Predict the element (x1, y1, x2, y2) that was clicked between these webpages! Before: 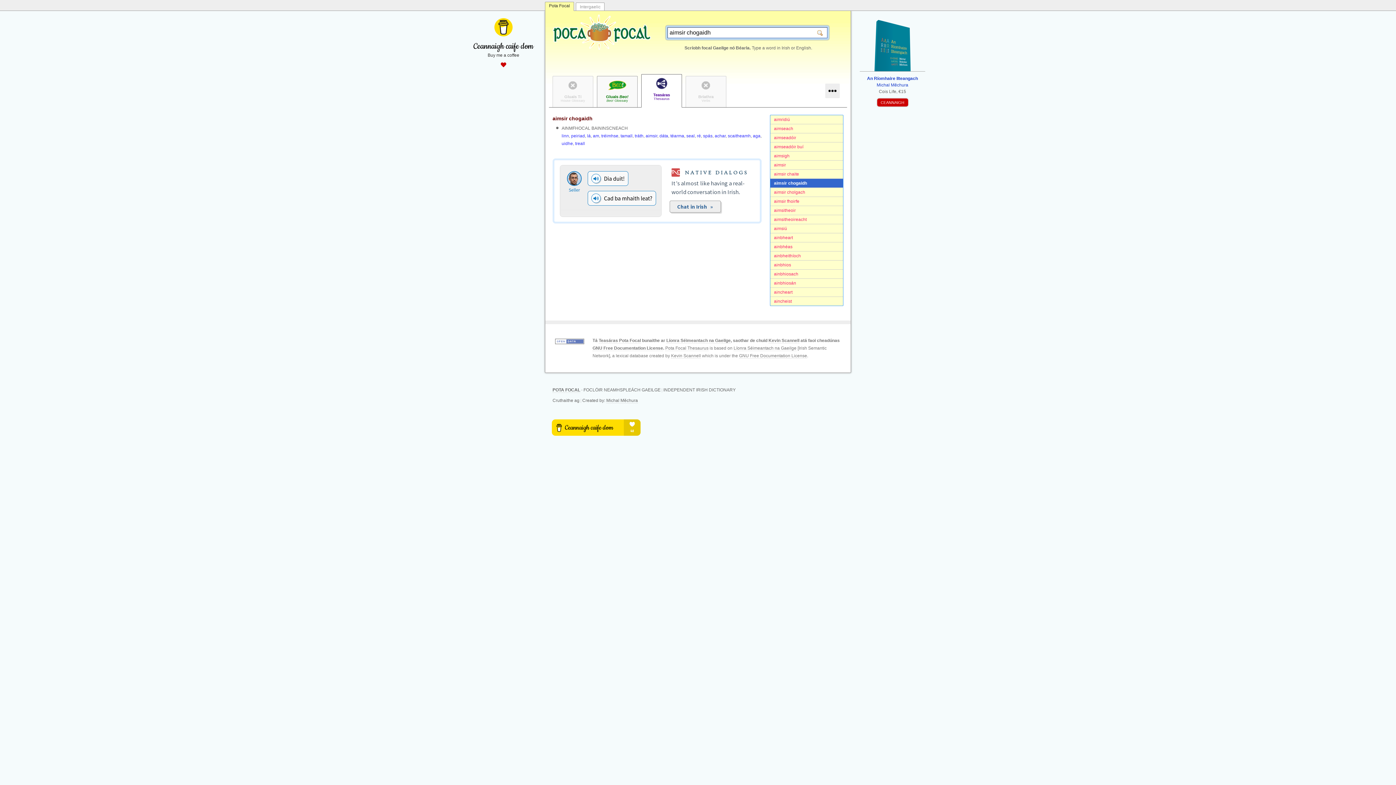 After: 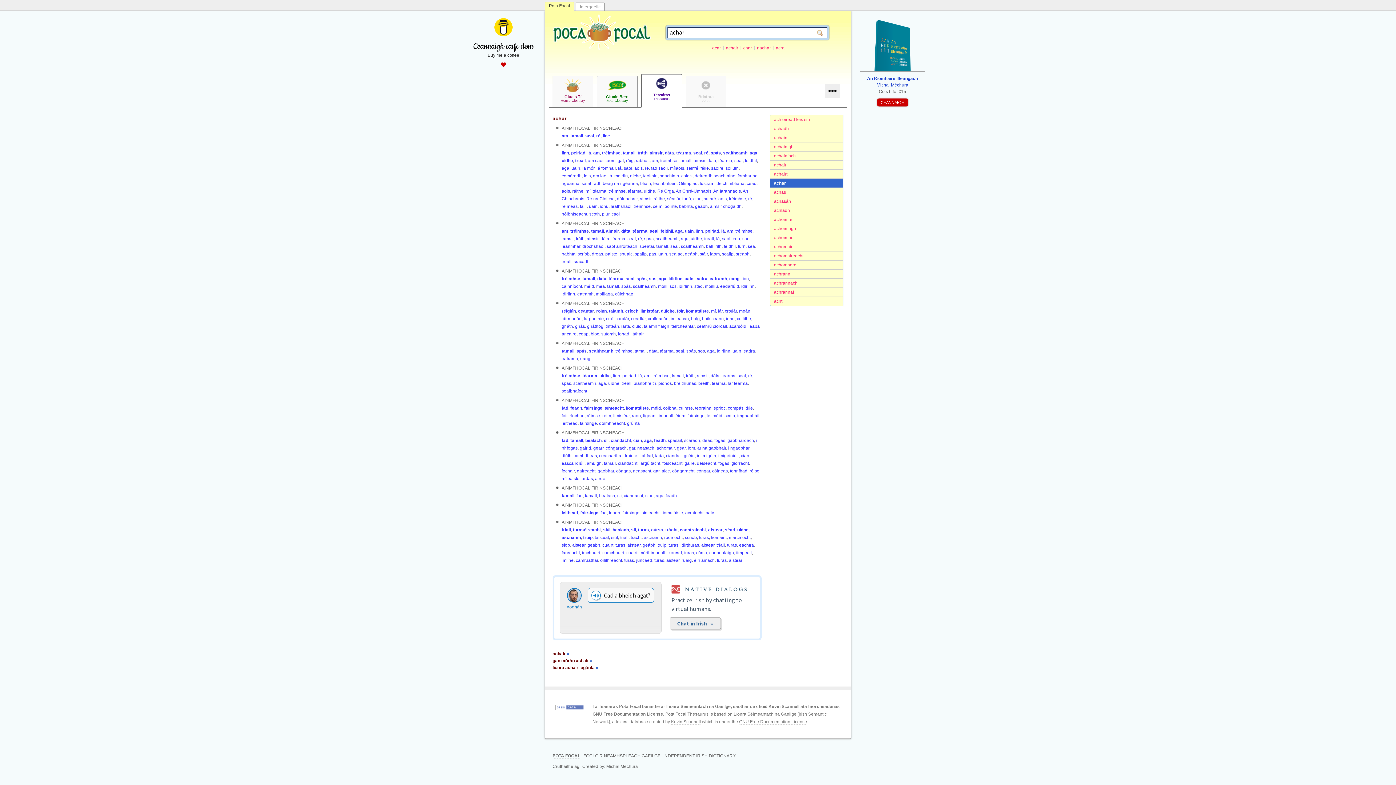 Action: bbox: (714, 133, 725, 138) label: achar